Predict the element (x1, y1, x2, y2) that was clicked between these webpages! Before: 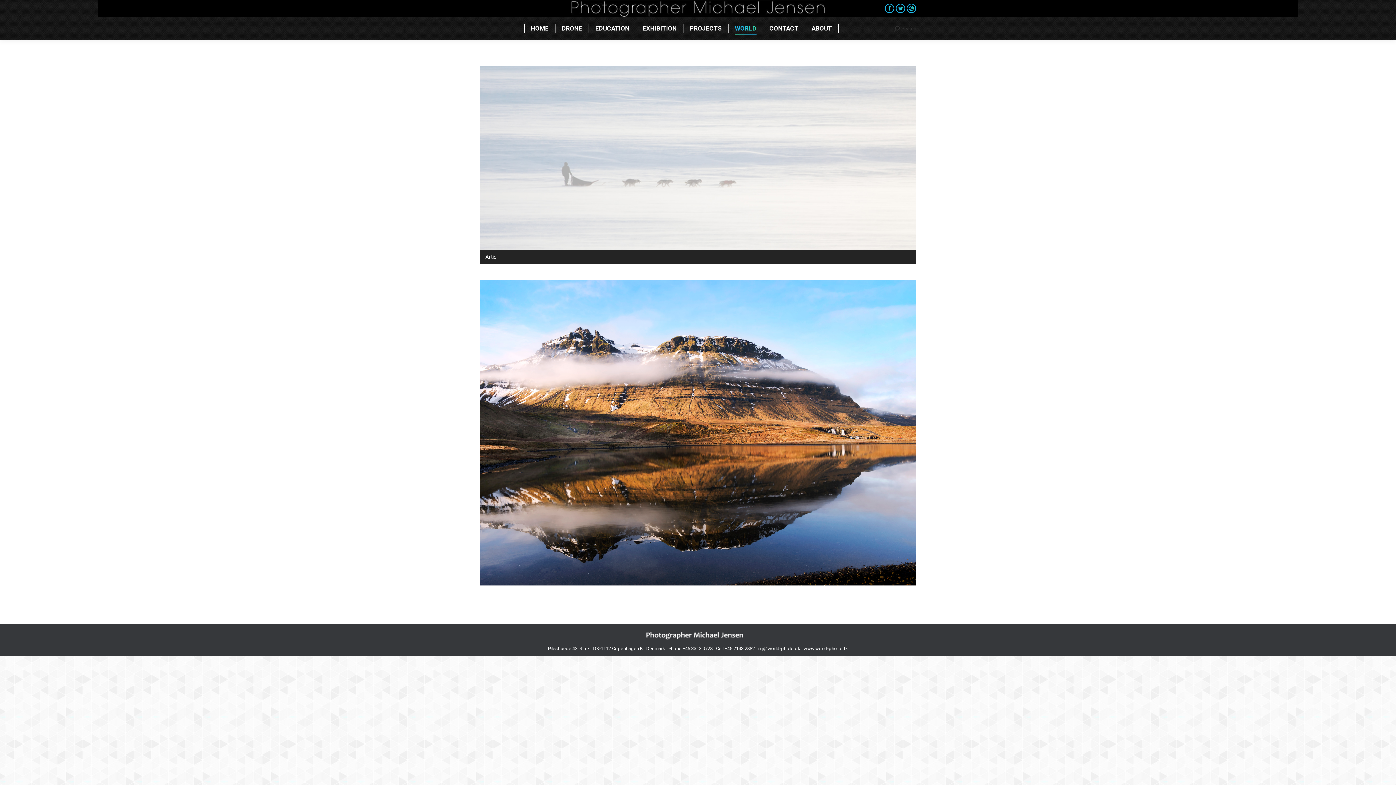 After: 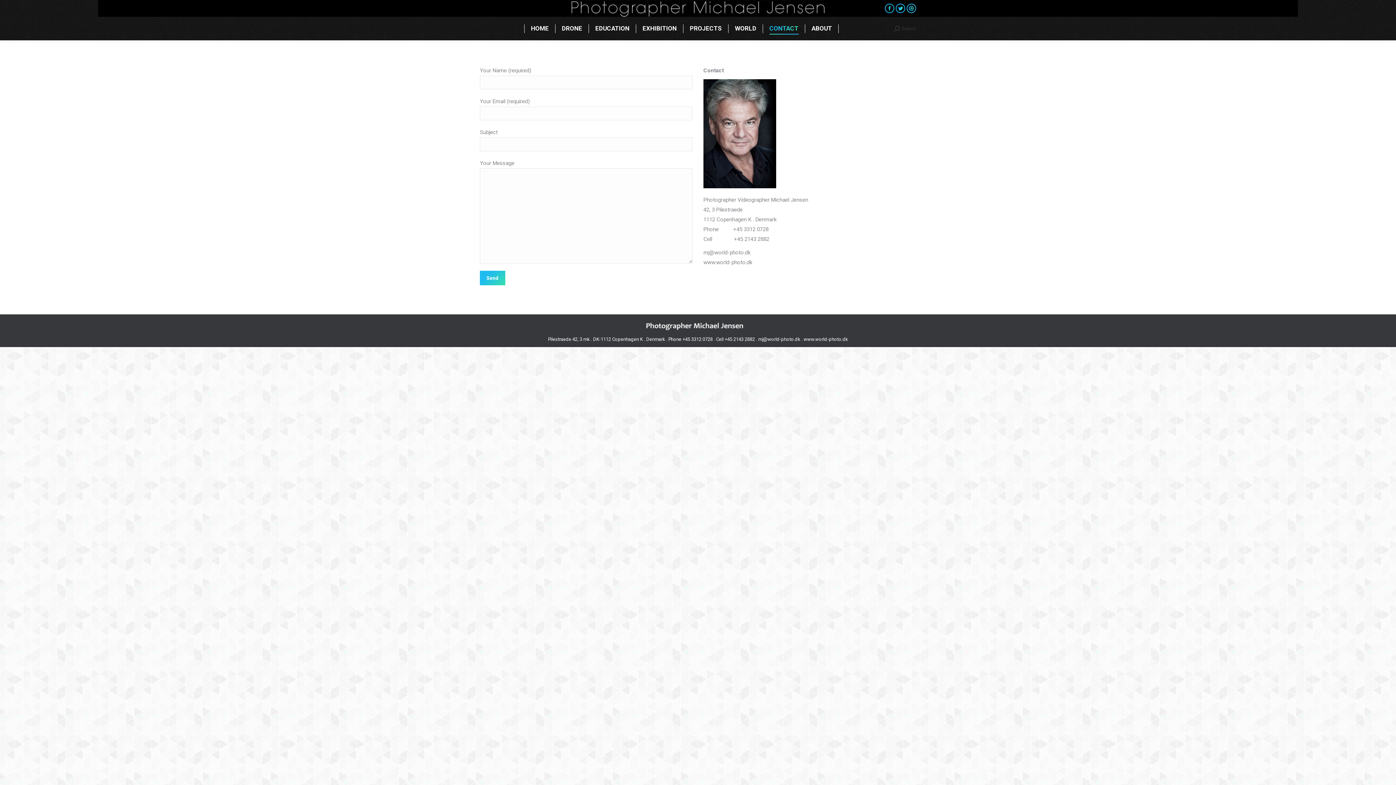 Action: bbox: (768, 23, 800, 33) label: CONTACT